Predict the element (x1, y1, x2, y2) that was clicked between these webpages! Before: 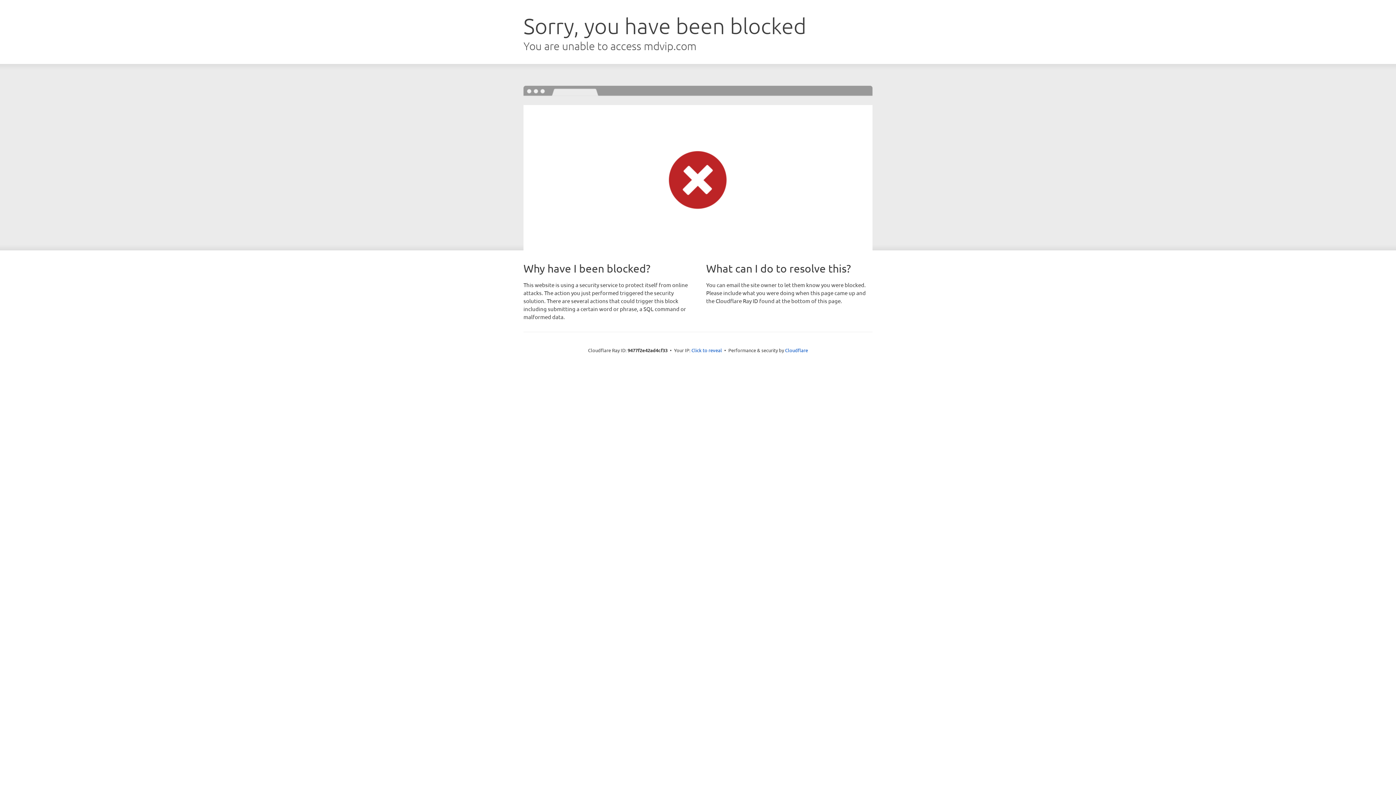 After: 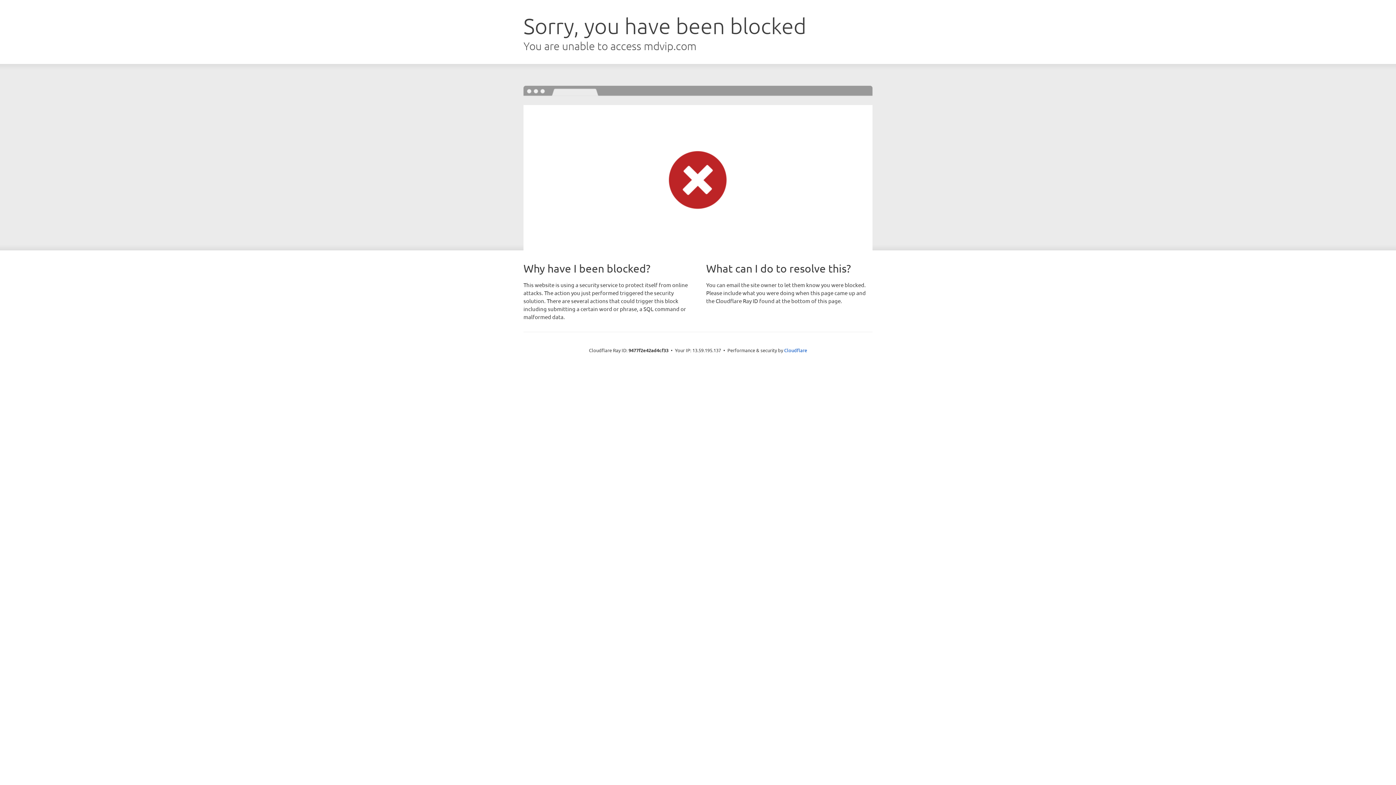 Action: label: Click to reveal bbox: (691, 346, 722, 353)